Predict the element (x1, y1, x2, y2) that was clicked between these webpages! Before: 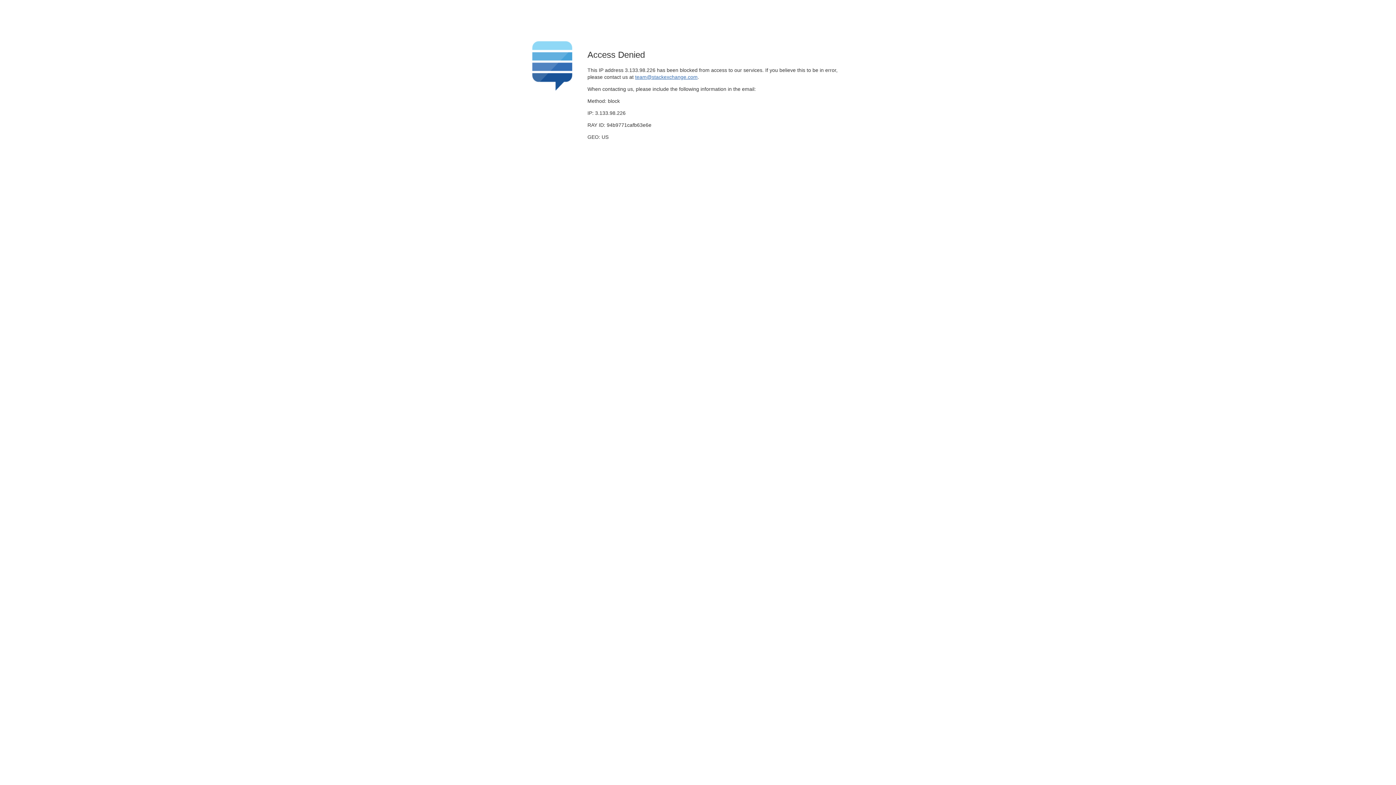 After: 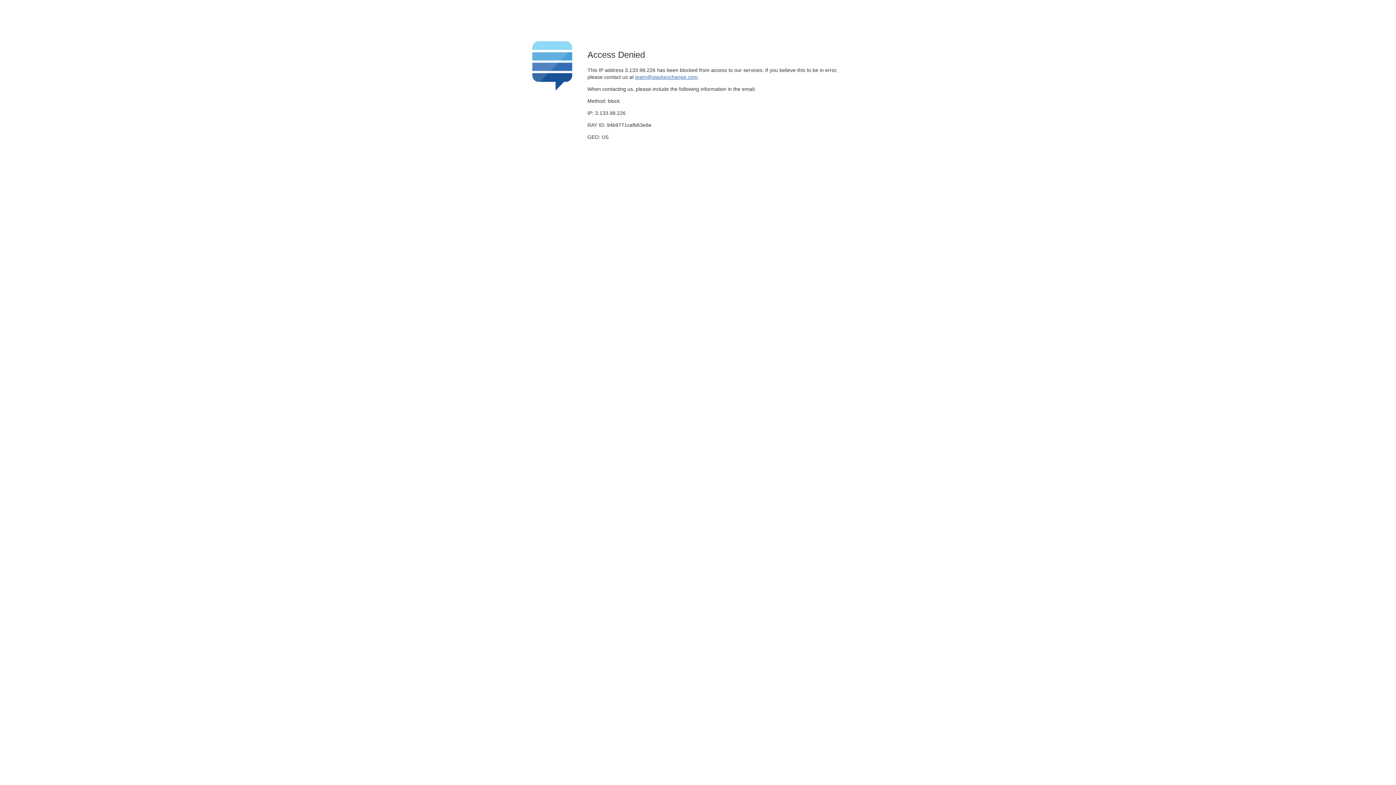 Action: bbox: (635, 74, 697, 79) label: team@stackexchange.com